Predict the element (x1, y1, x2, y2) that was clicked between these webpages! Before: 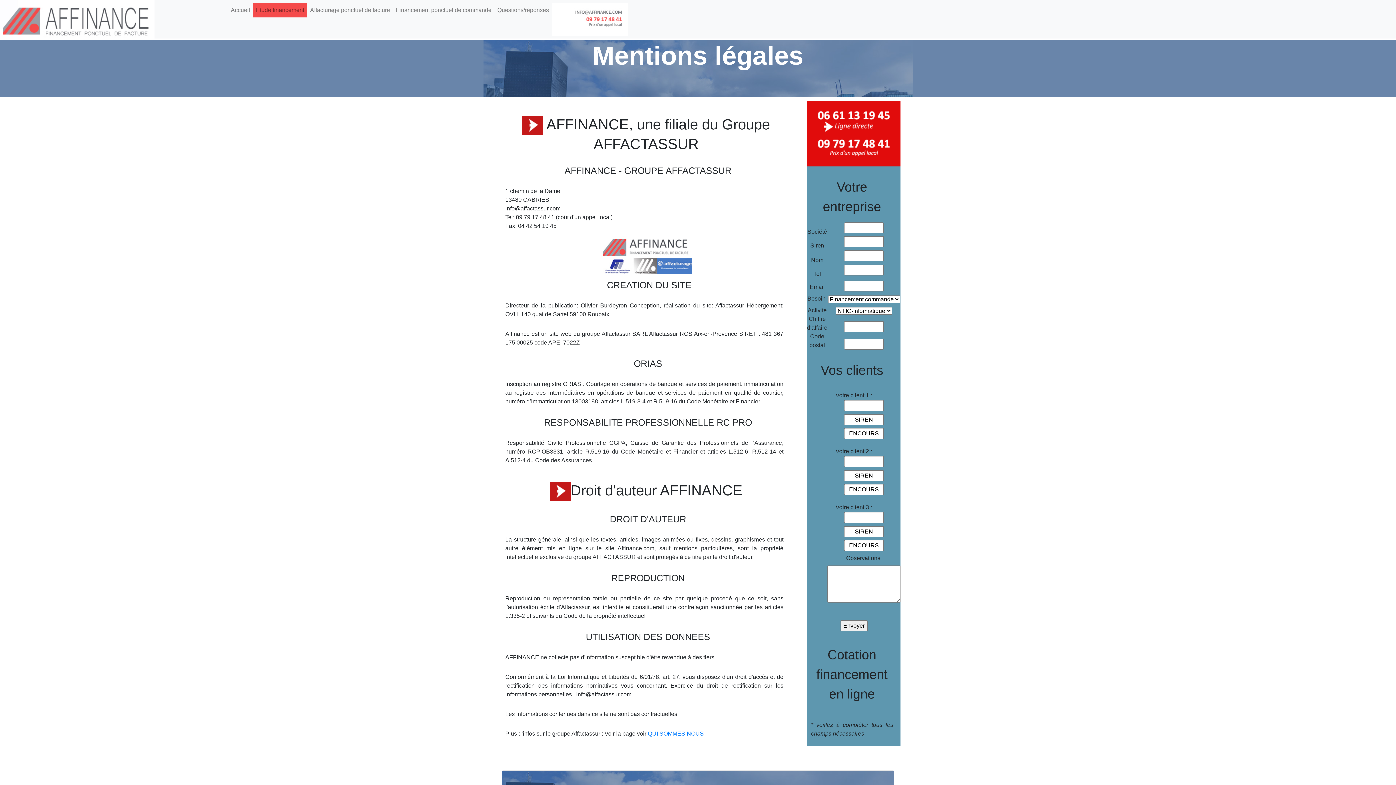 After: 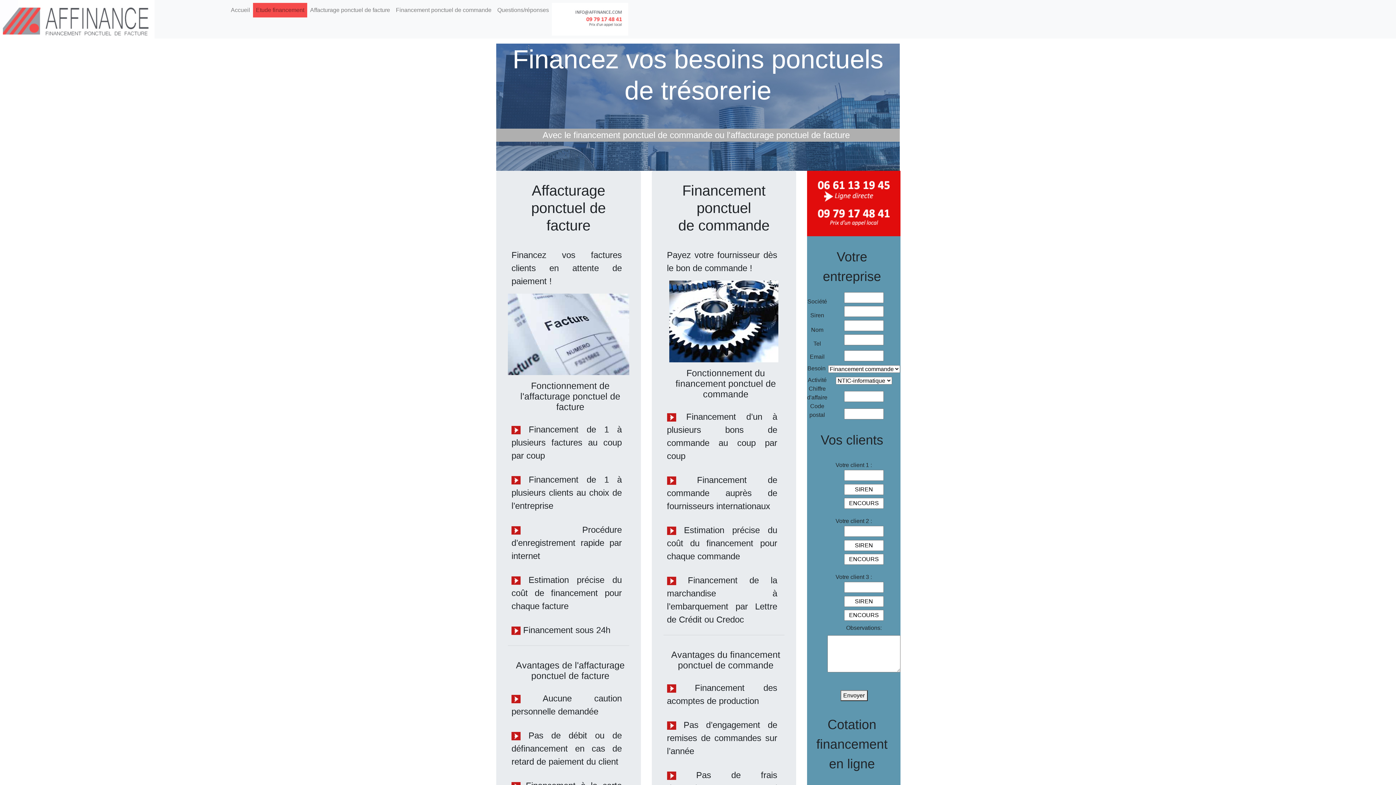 Action: label: Accueil bbox: (228, 2, 253, 17)